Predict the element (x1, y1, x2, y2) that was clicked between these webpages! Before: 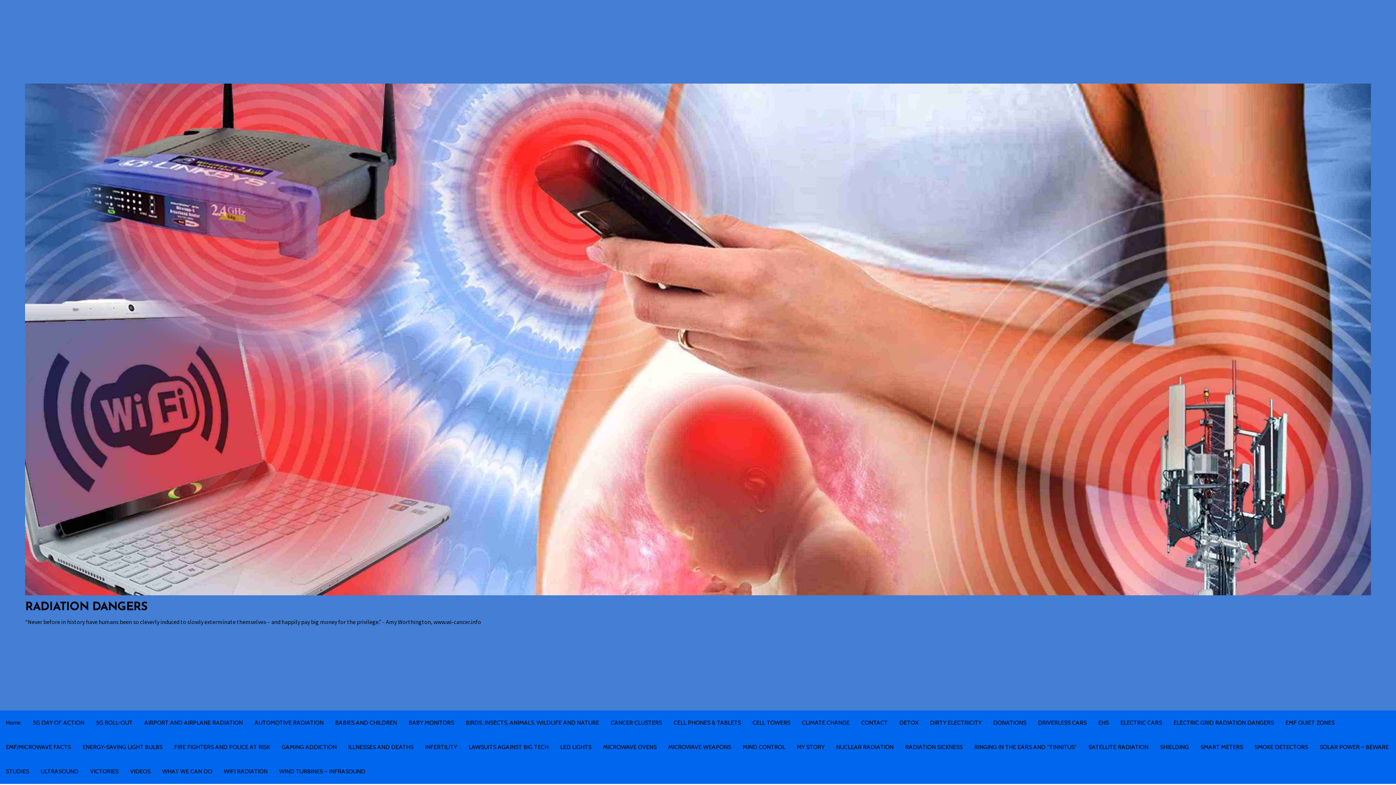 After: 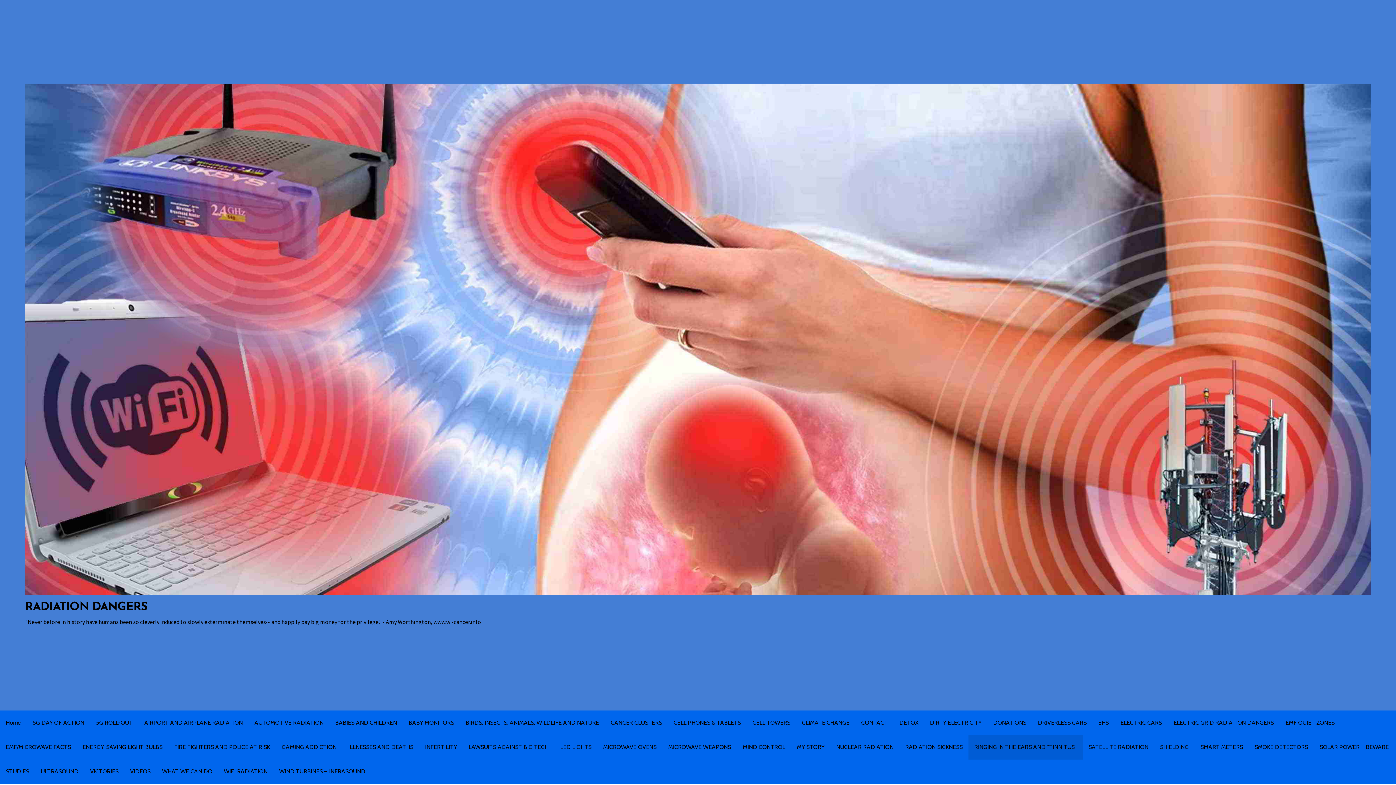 Action: bbox: (968, 735, 1082, 759) label: RINGING IN THE EARS AND “TINNITUS”